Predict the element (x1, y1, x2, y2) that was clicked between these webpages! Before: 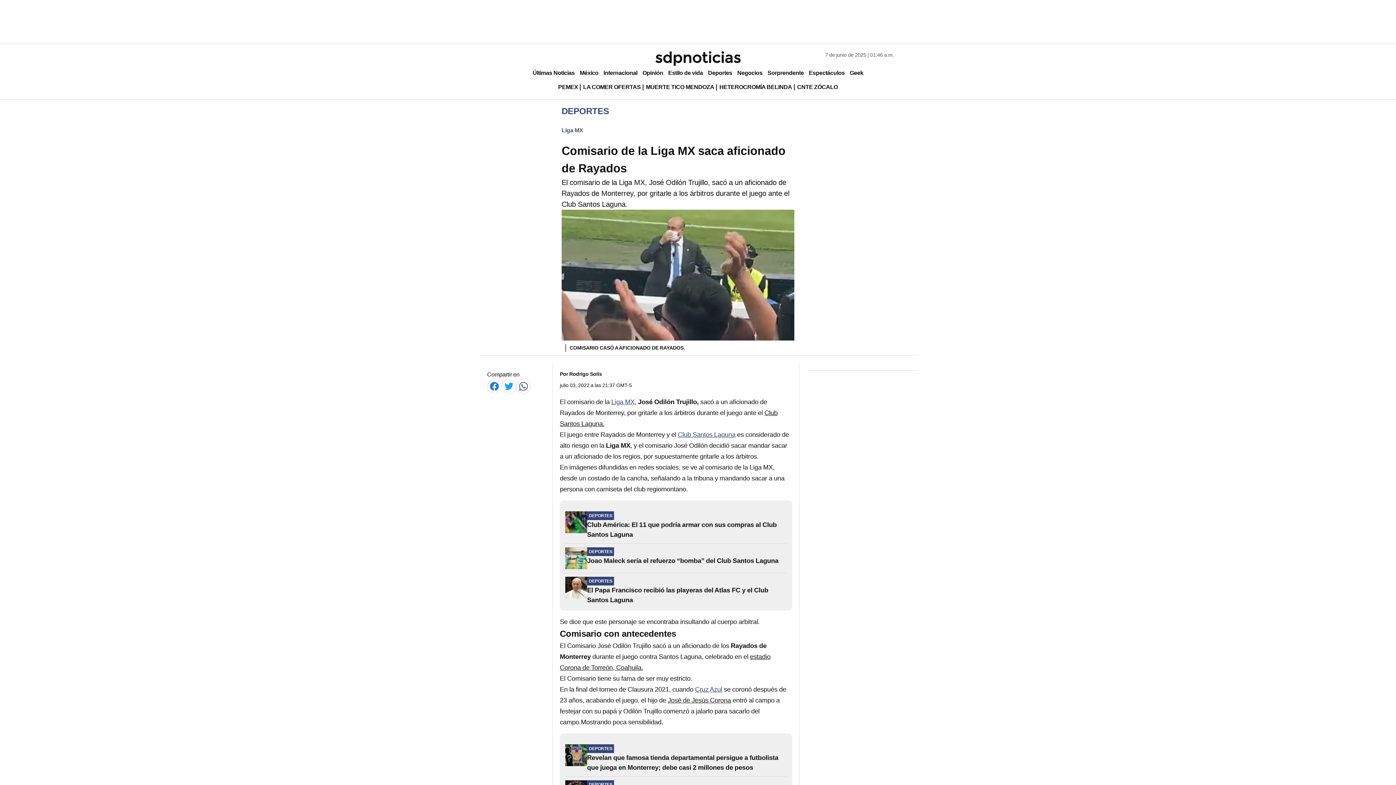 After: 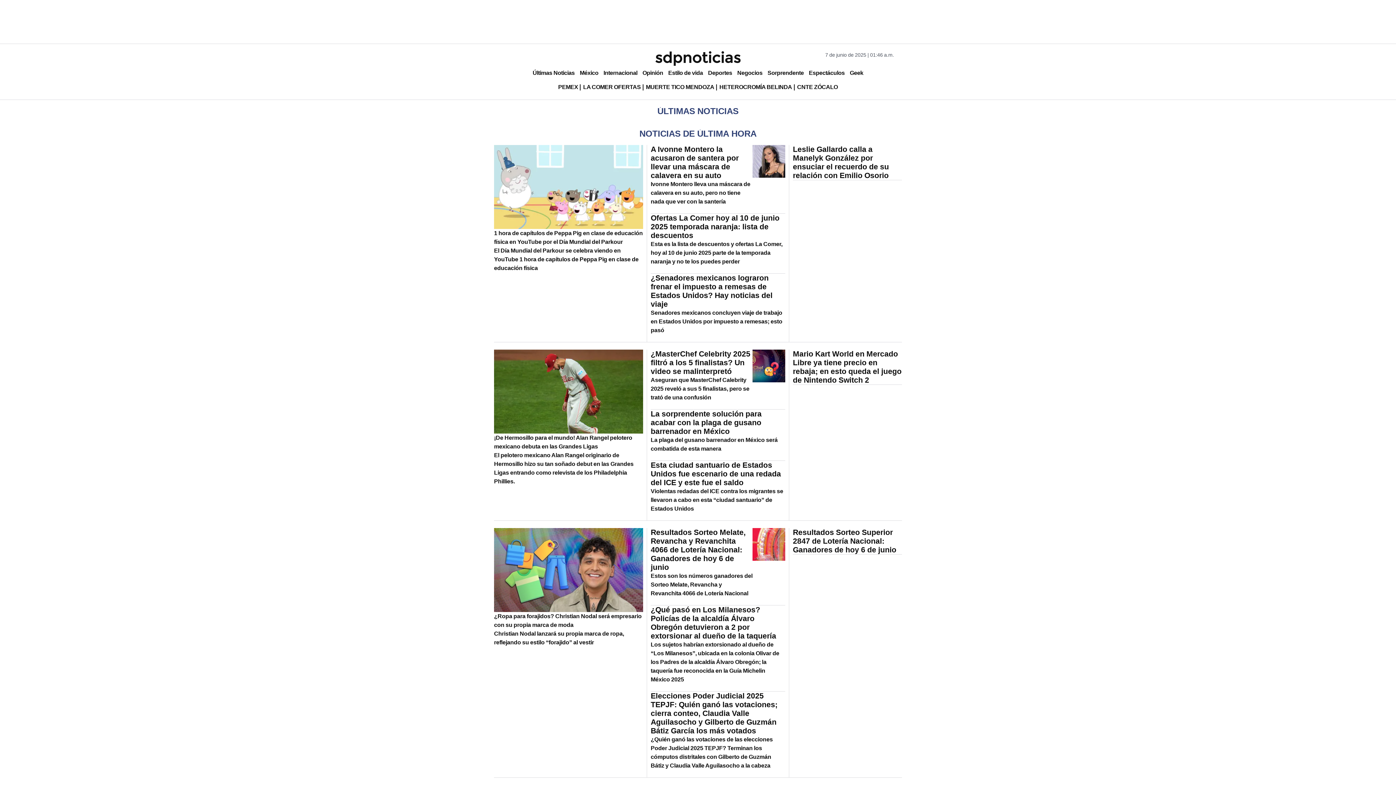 Action: label: Últimas Noticias bbox: (530, 66, 577, 79)